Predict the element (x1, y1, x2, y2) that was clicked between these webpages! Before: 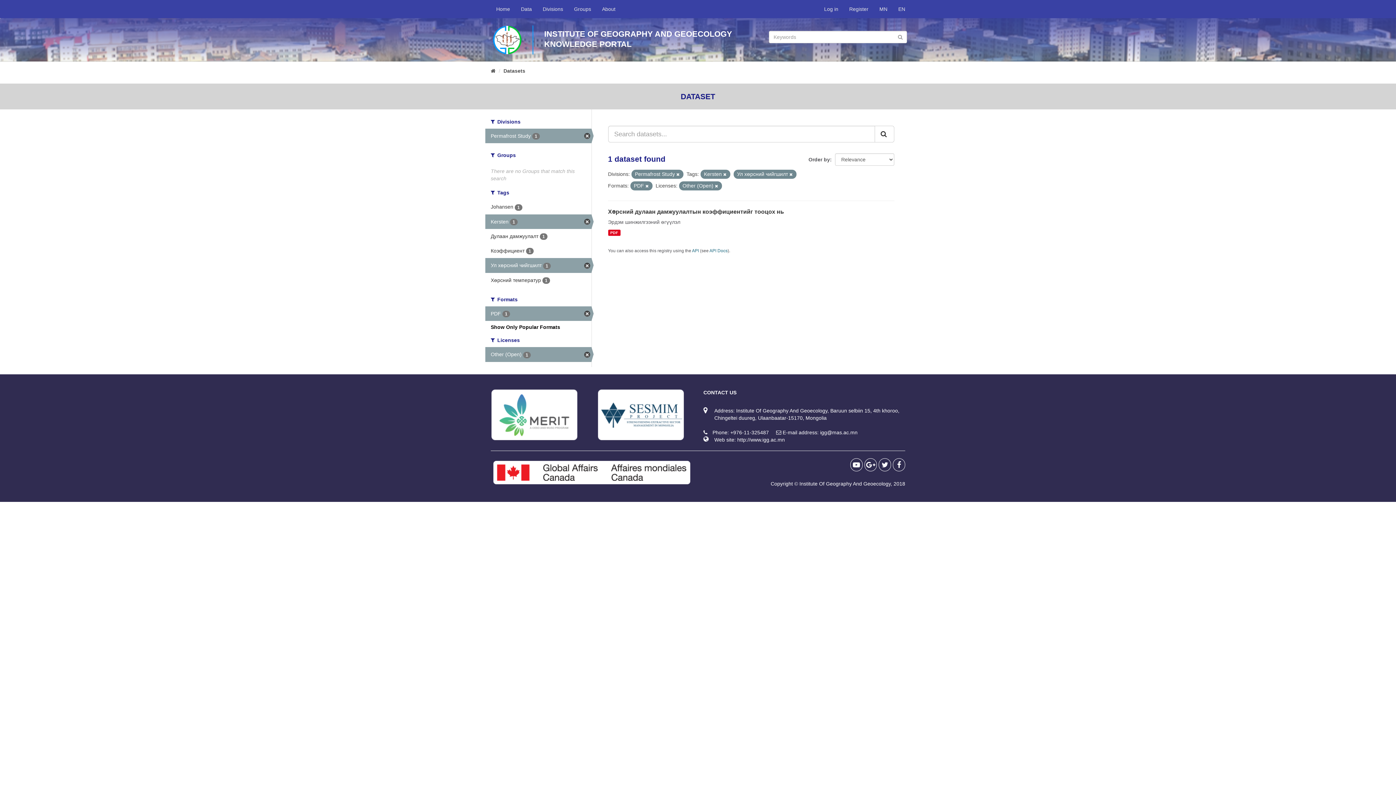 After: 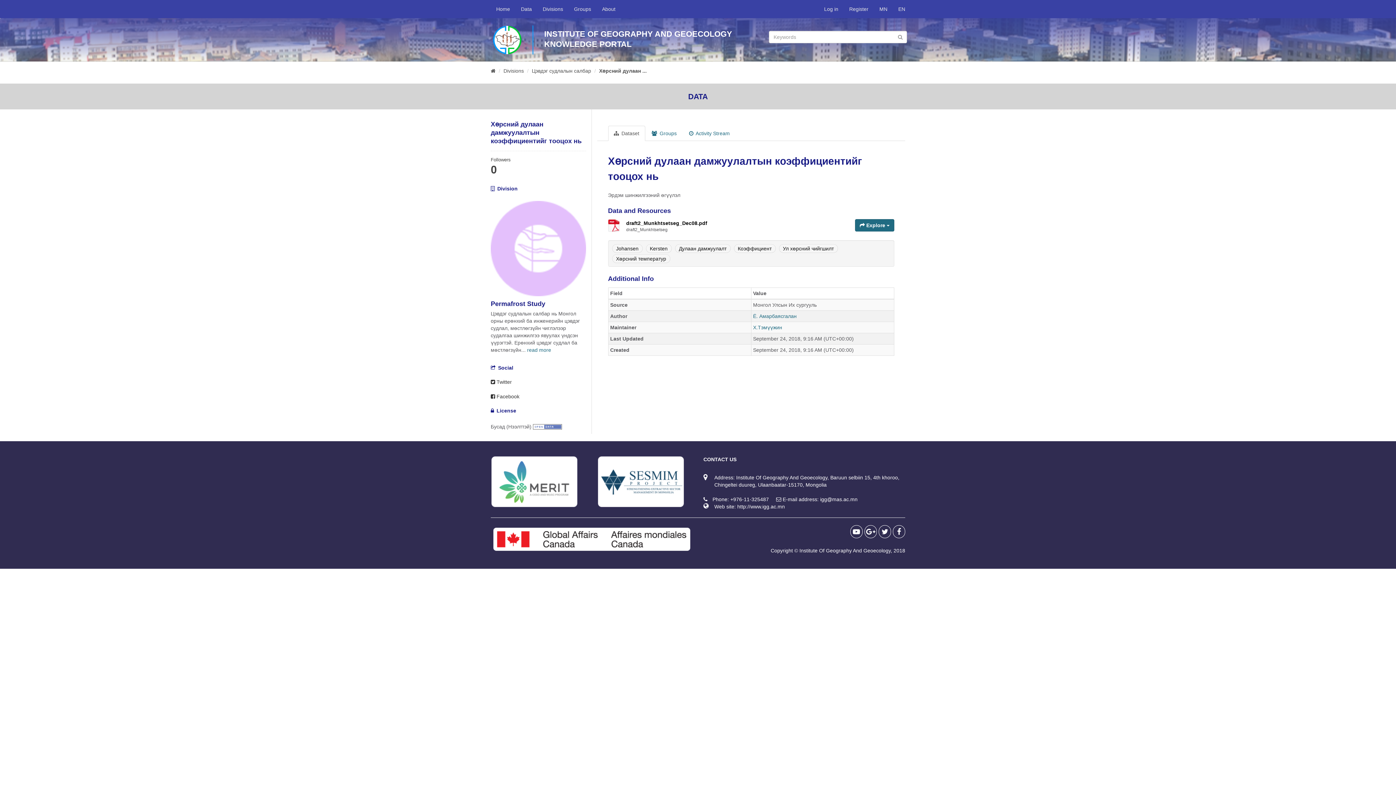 Action: bbox: (608, 229, 620, 236) label: PDF